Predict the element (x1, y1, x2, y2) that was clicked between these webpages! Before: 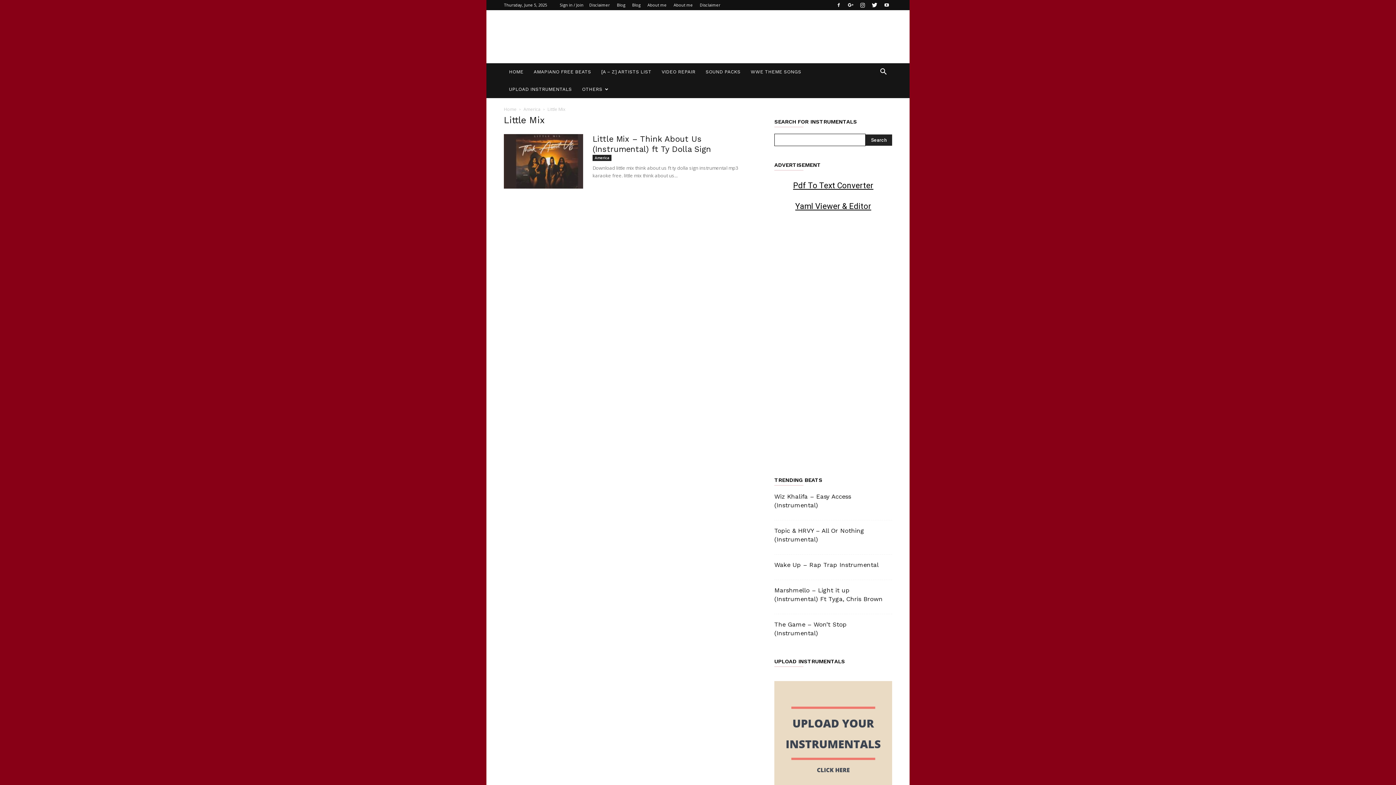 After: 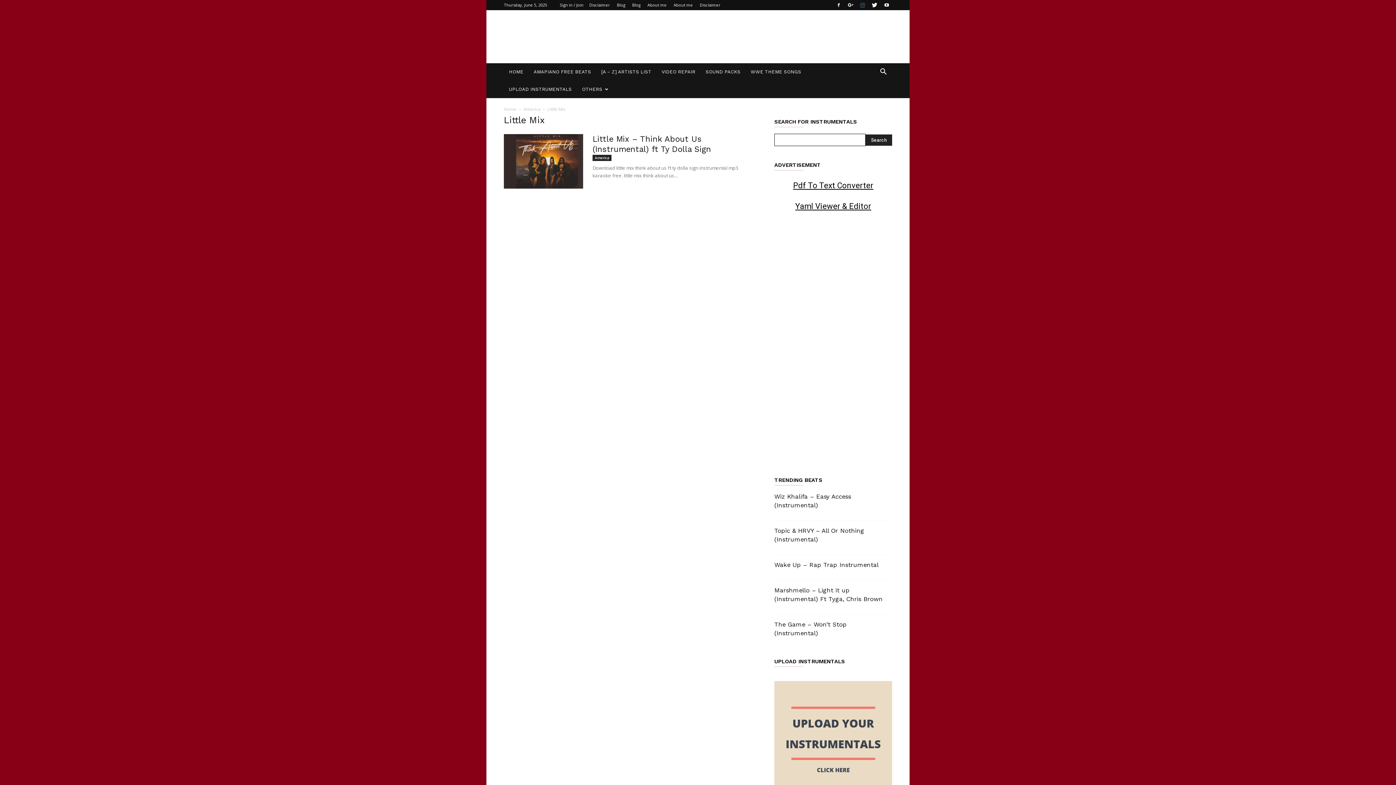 Action: bbox: (857, 0, 868, 10)